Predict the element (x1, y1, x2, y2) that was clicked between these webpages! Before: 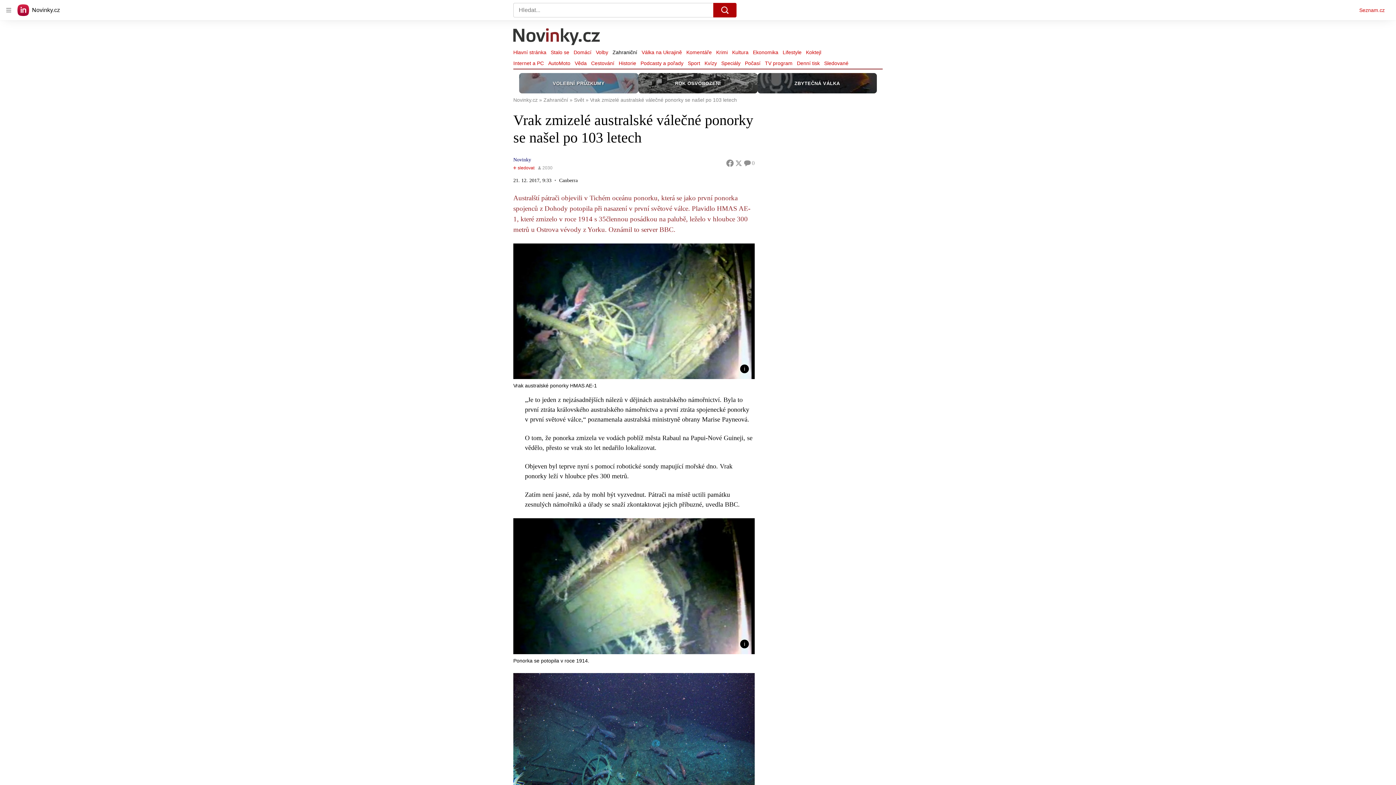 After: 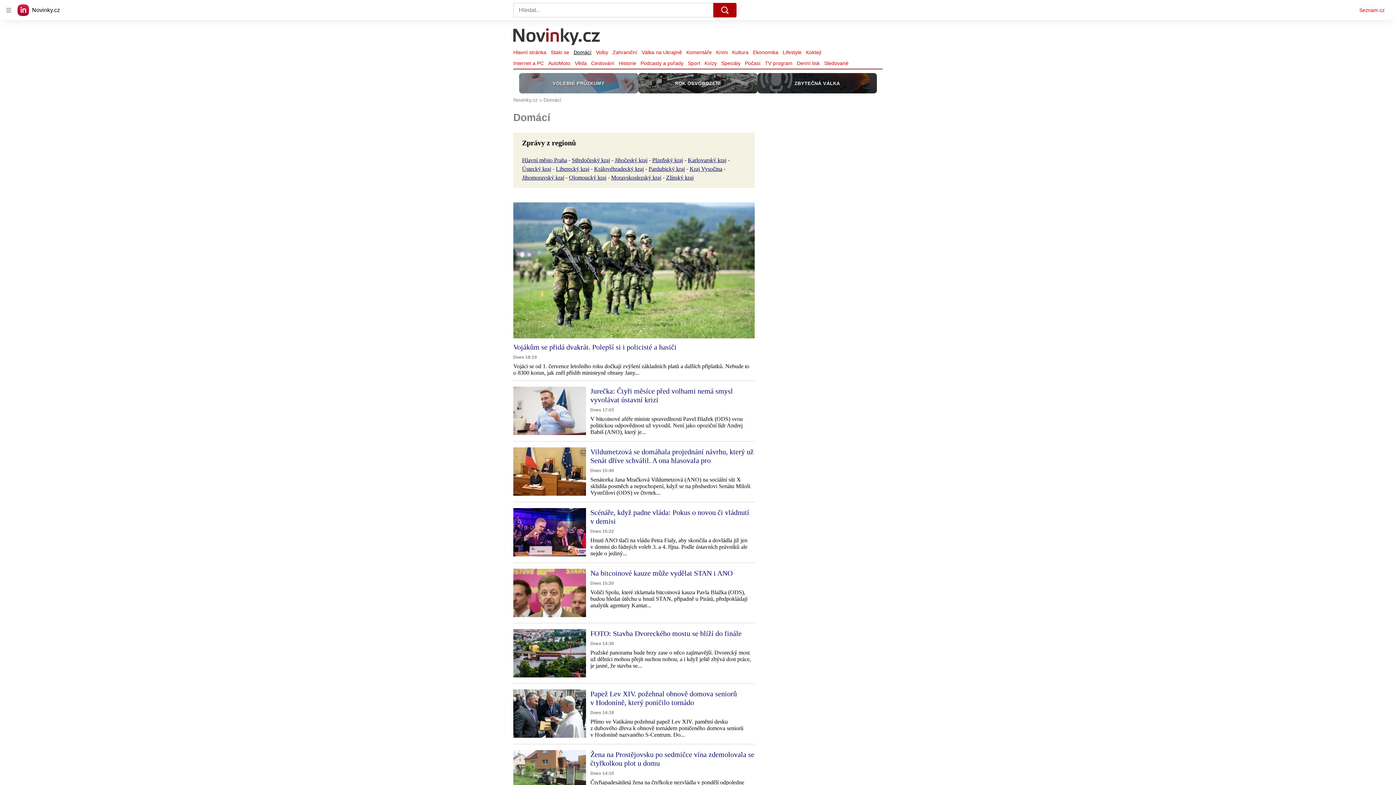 Action: bbox: (571, 47, 593, 57) label: Domácí